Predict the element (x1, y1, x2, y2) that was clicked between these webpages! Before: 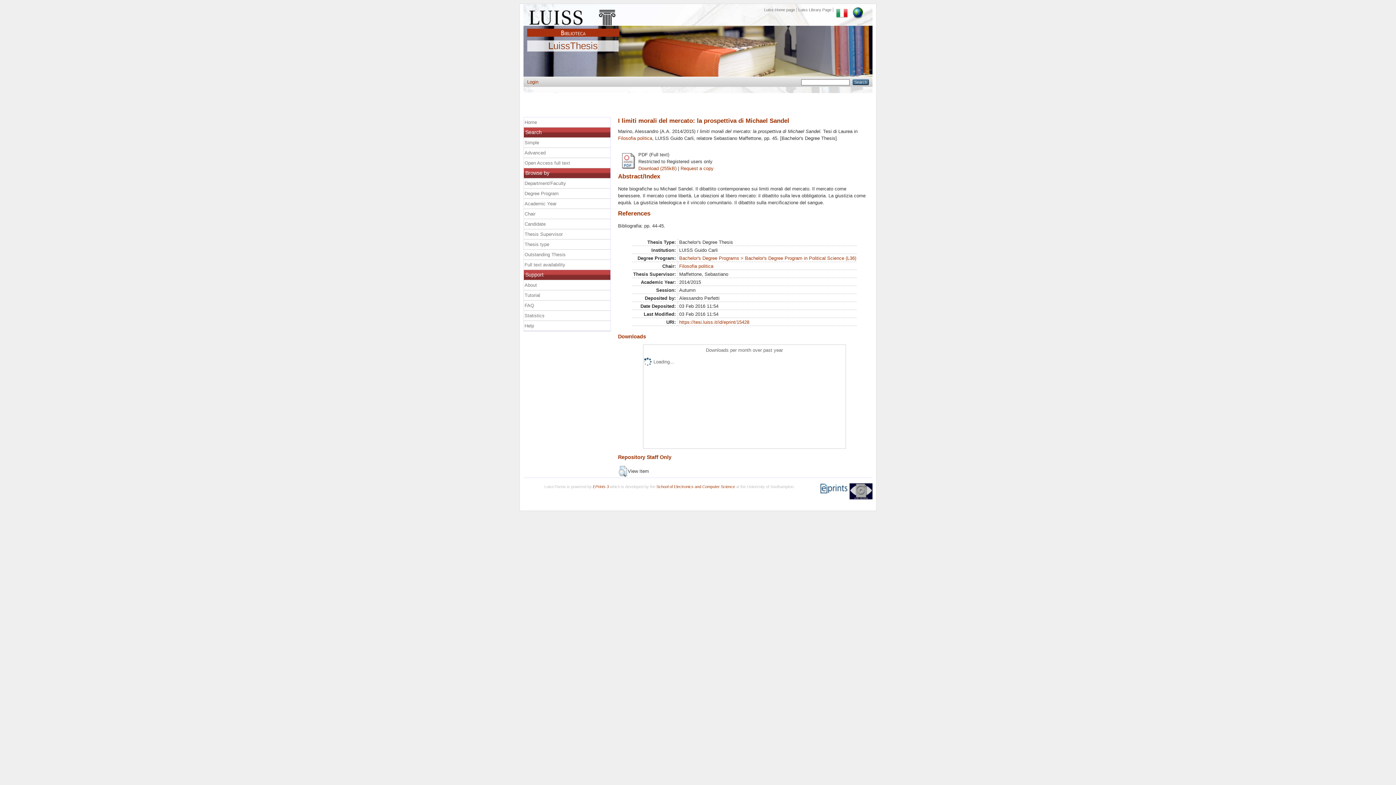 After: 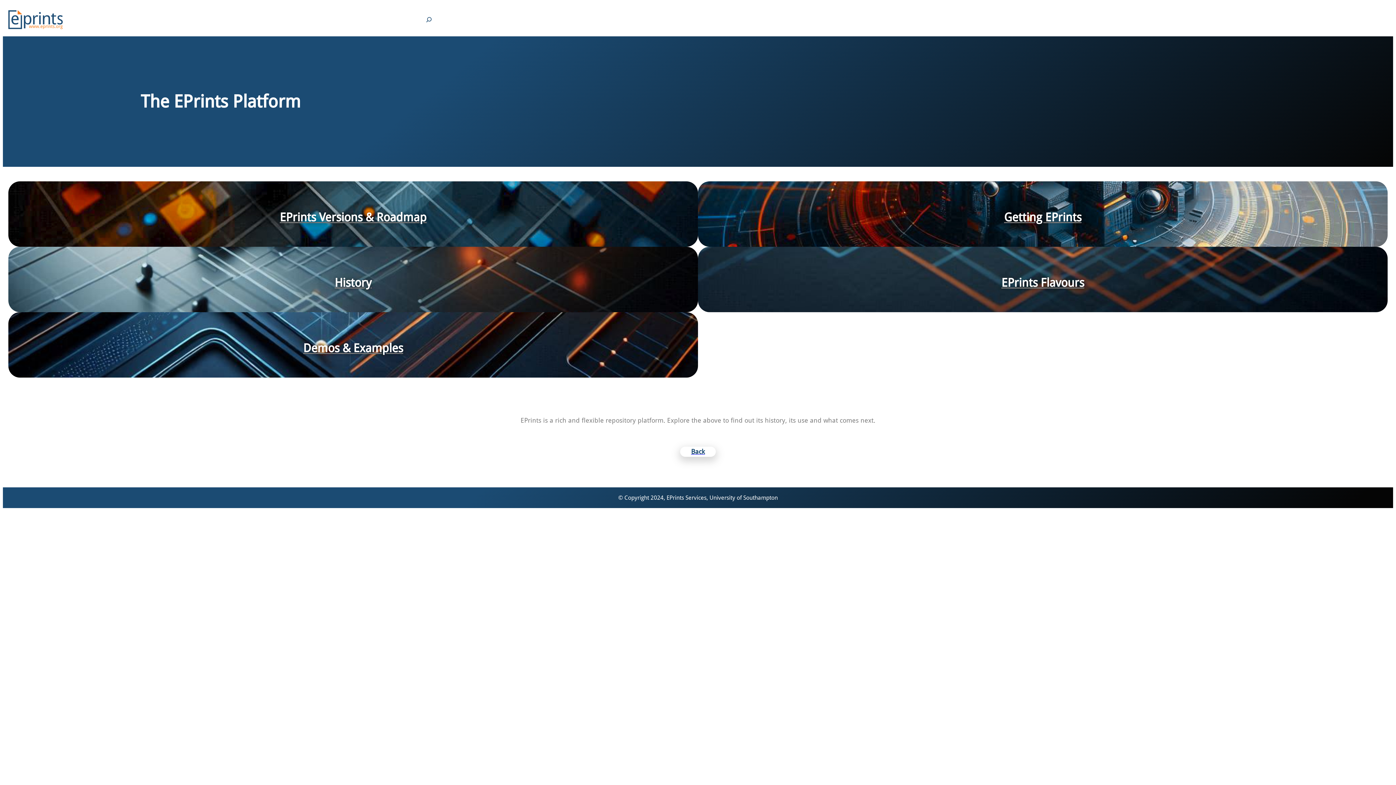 Action: bbox: (820, 490, 848, 494)